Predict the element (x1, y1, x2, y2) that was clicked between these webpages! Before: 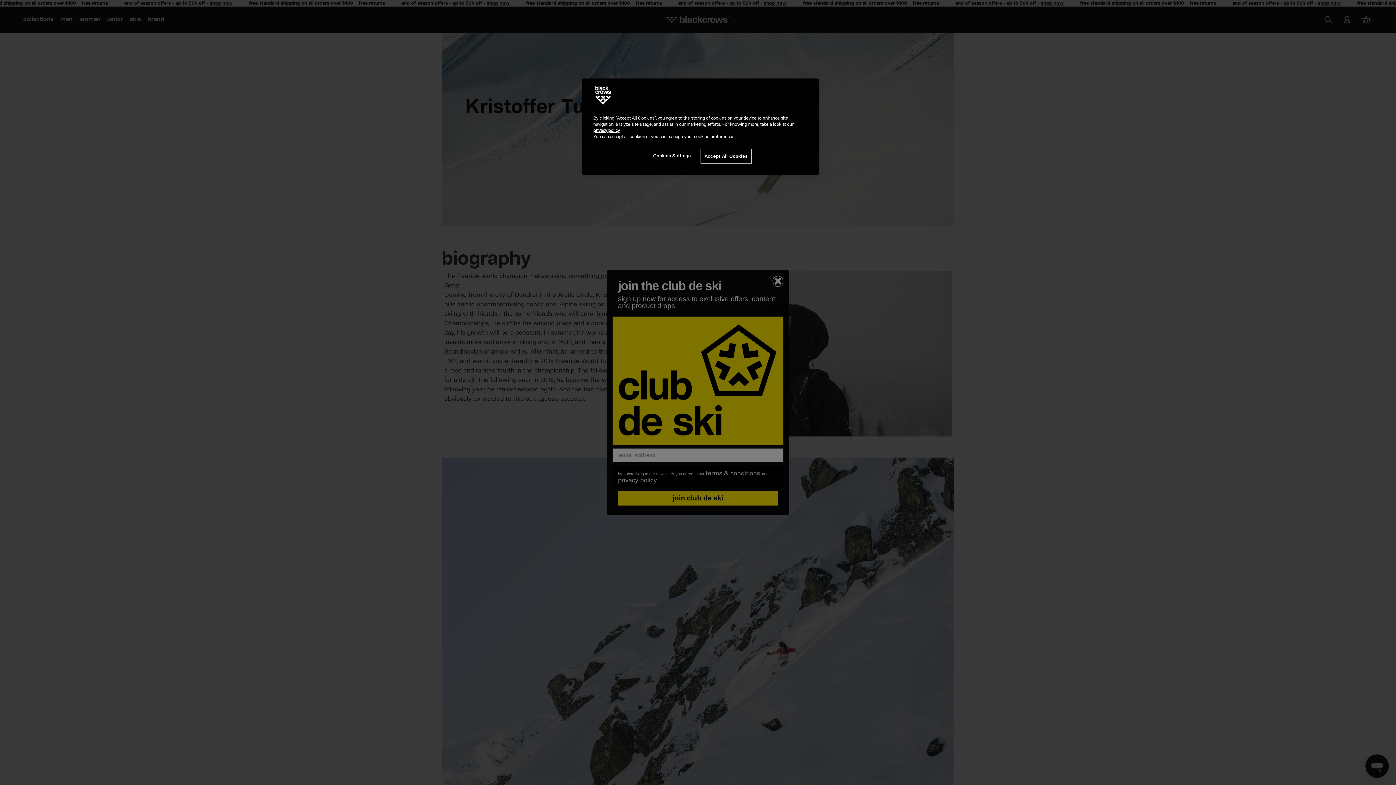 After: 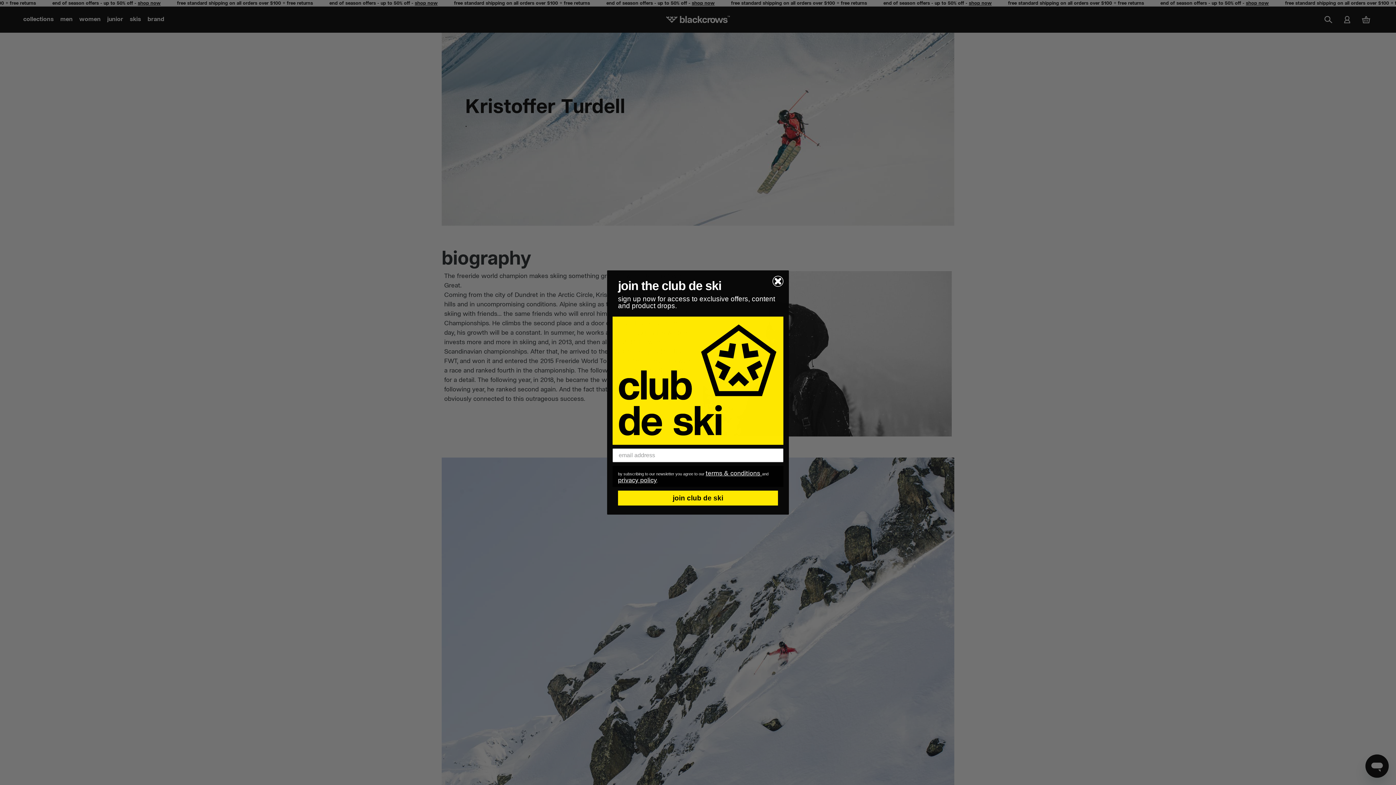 Action: bbox: (700, 148, 752, 163) label: Accept All Cookies